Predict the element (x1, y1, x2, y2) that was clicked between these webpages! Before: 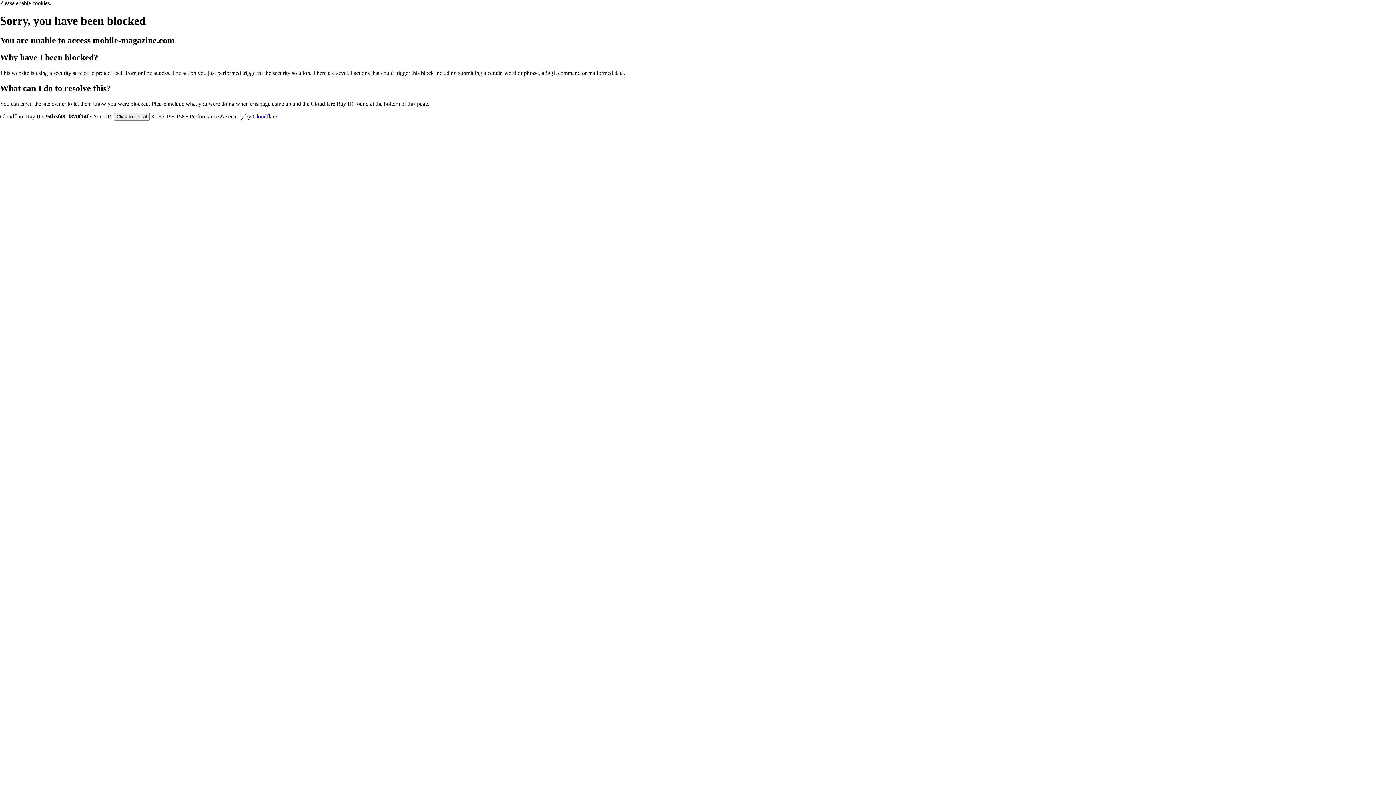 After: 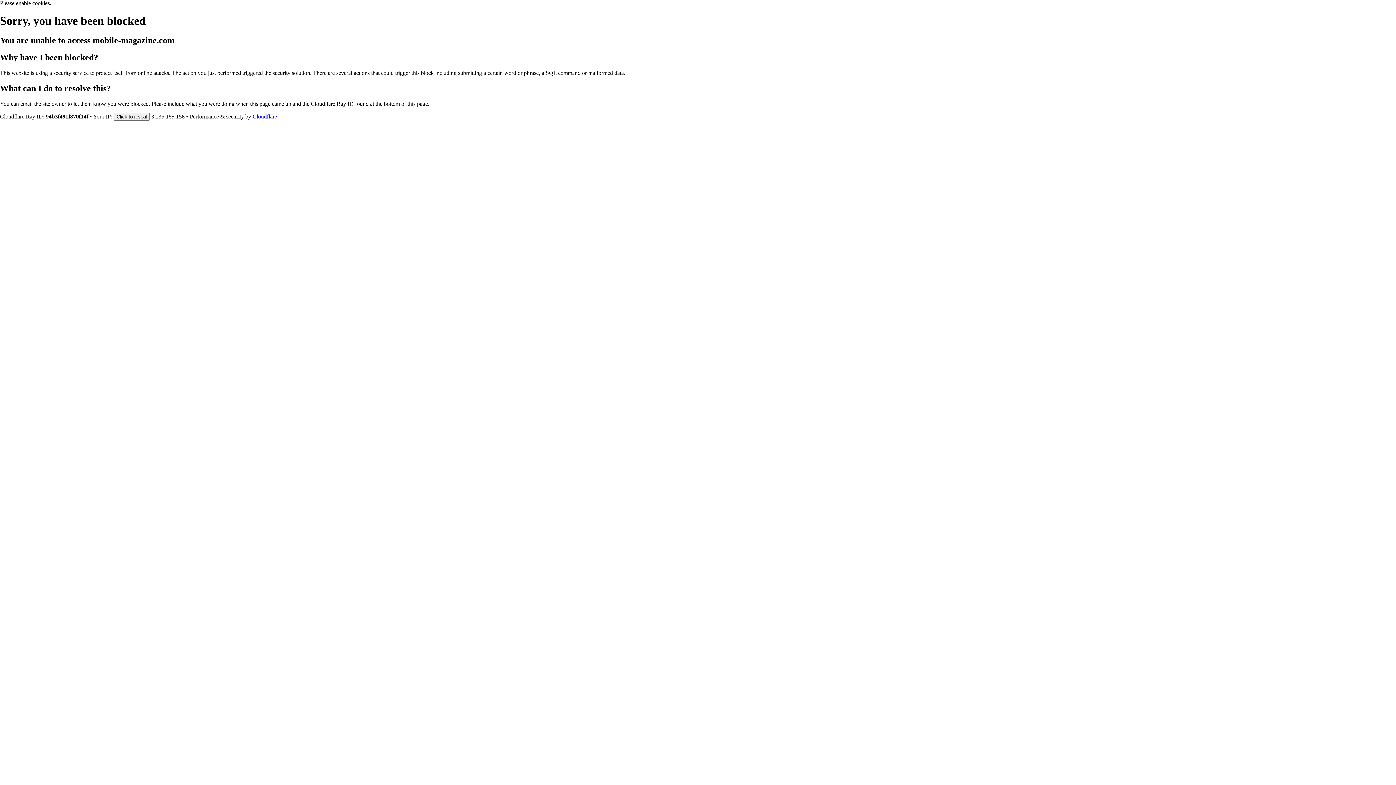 Action: bbox: (252, 113, 277, 119) label: Cloudflare